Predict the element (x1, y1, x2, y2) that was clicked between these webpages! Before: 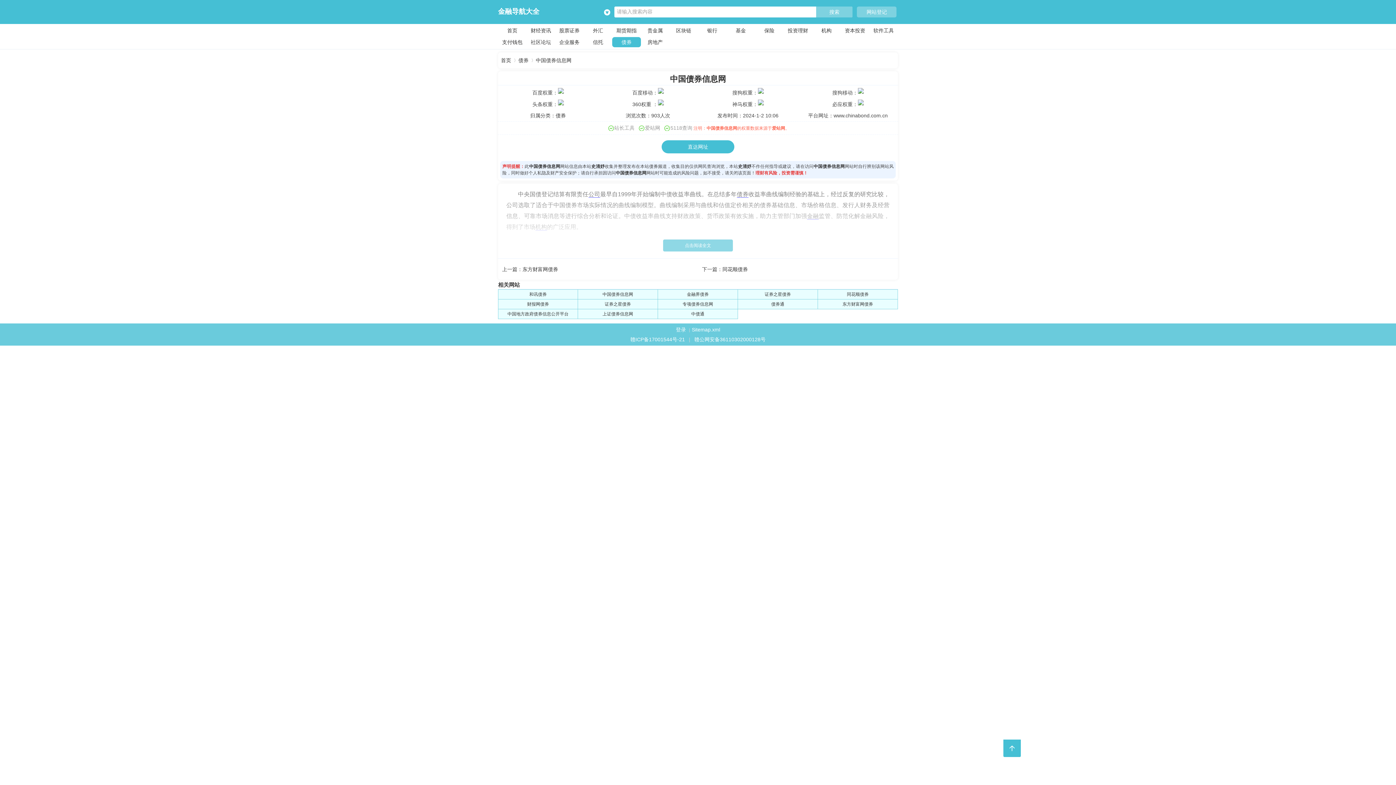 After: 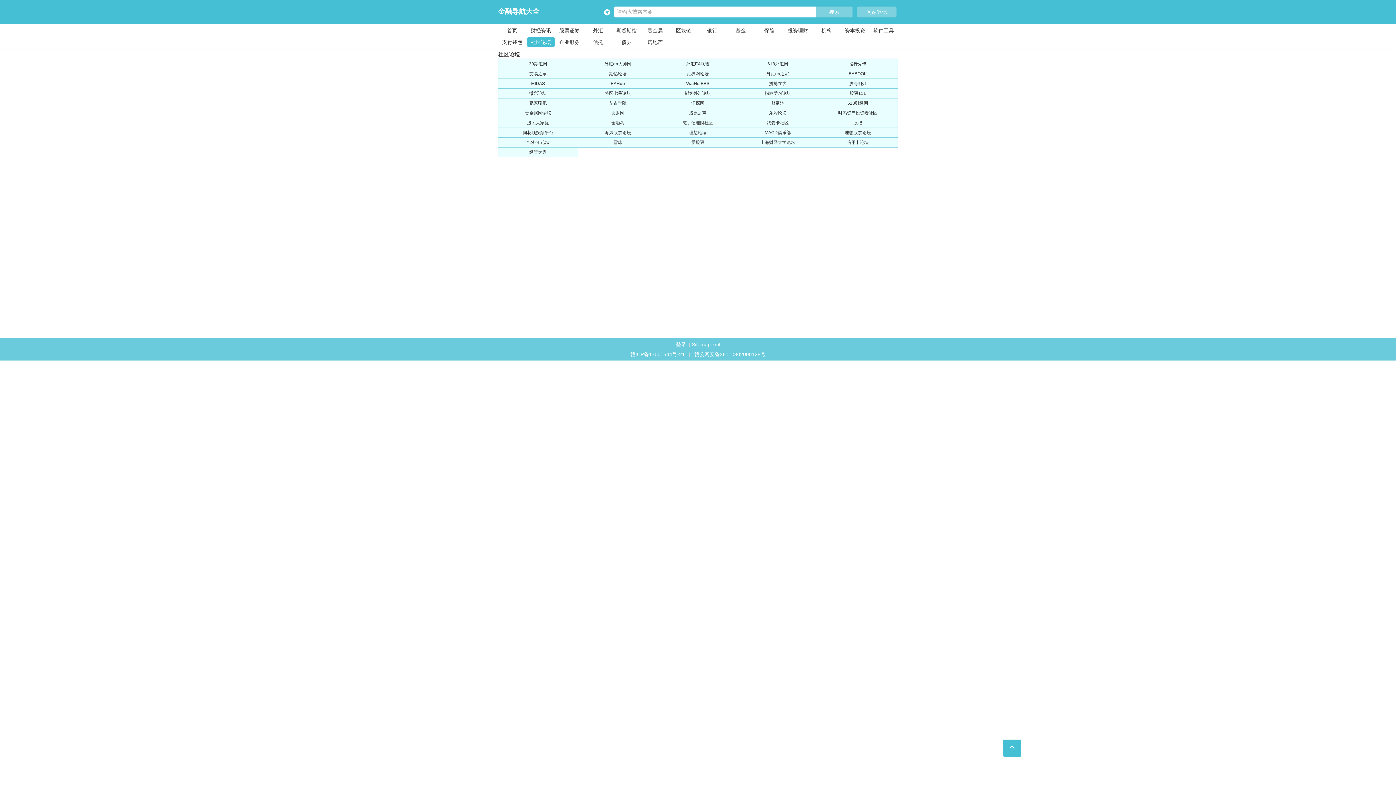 Action: bbox: (526, 37, 555, 47) label: 社区论坛